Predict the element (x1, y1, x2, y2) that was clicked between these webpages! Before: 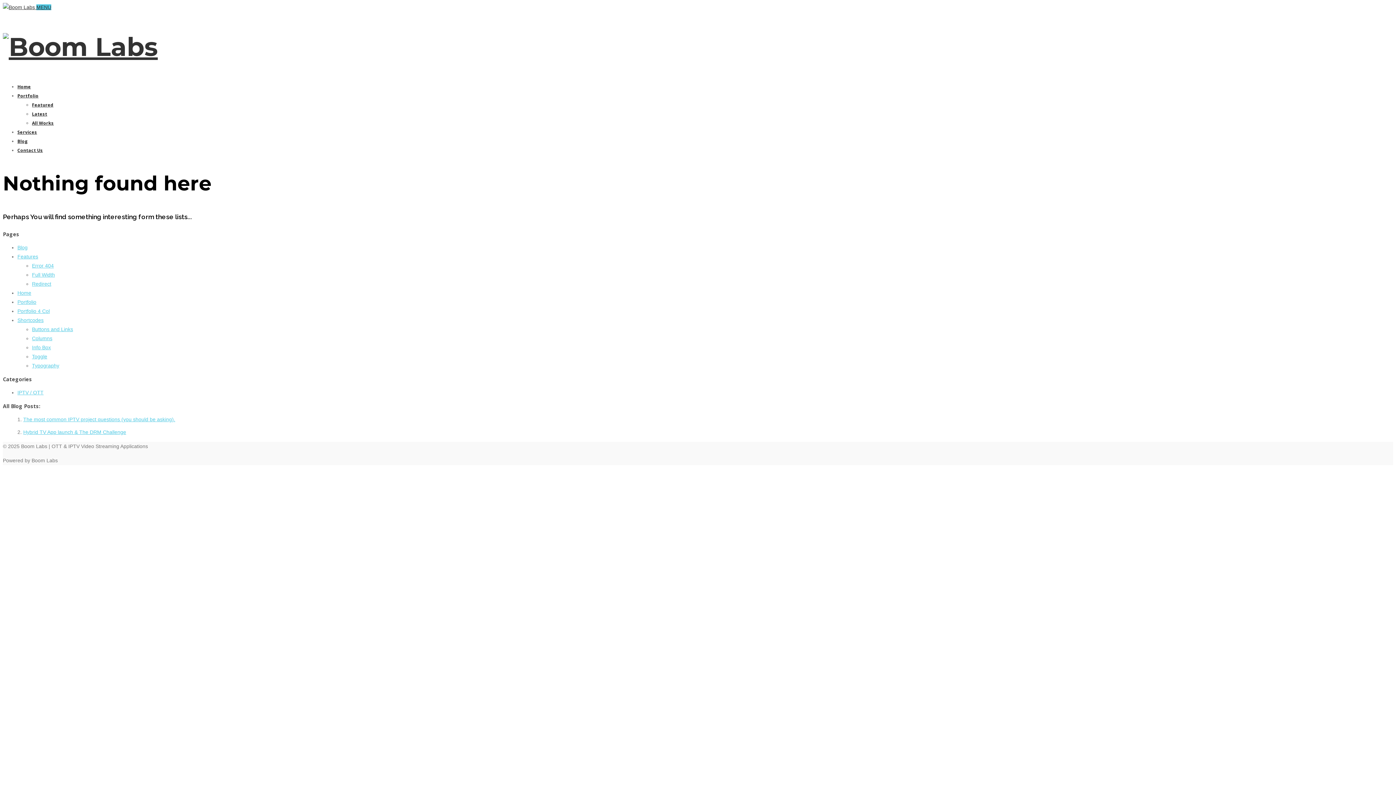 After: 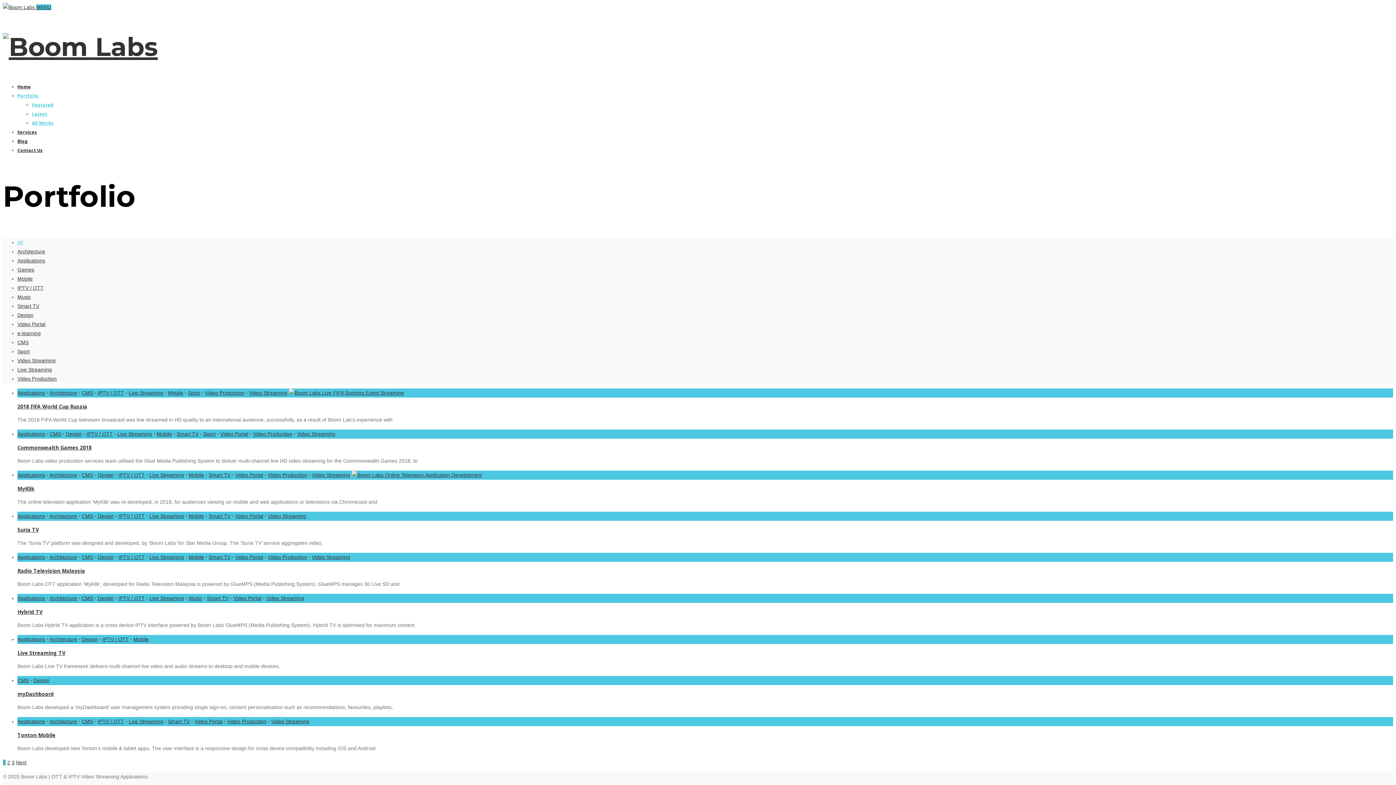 Action: bbox: (17, 299, 36, 305) label: Portfolio